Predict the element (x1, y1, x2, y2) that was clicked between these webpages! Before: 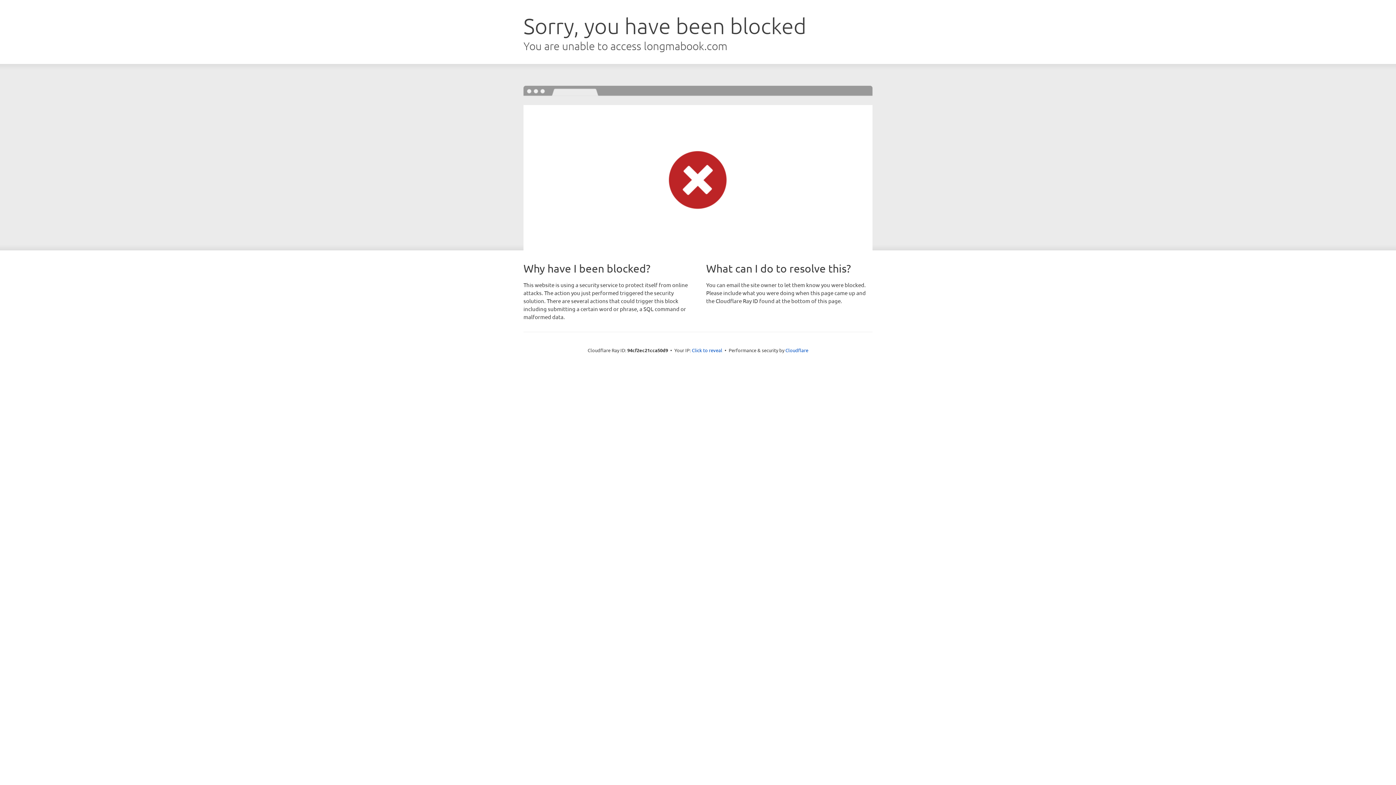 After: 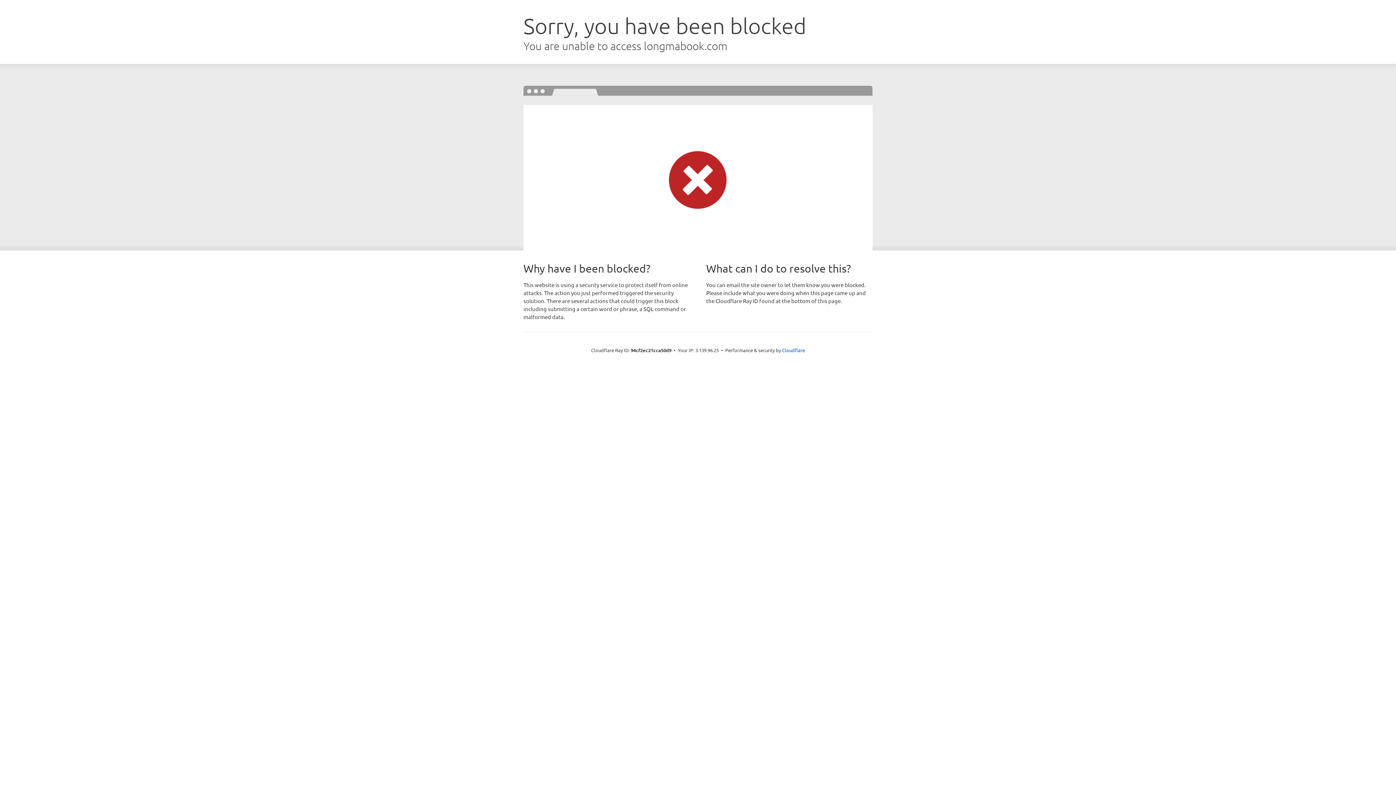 Action: label: Click to reveal bbox: (692, 346, 722, 353)